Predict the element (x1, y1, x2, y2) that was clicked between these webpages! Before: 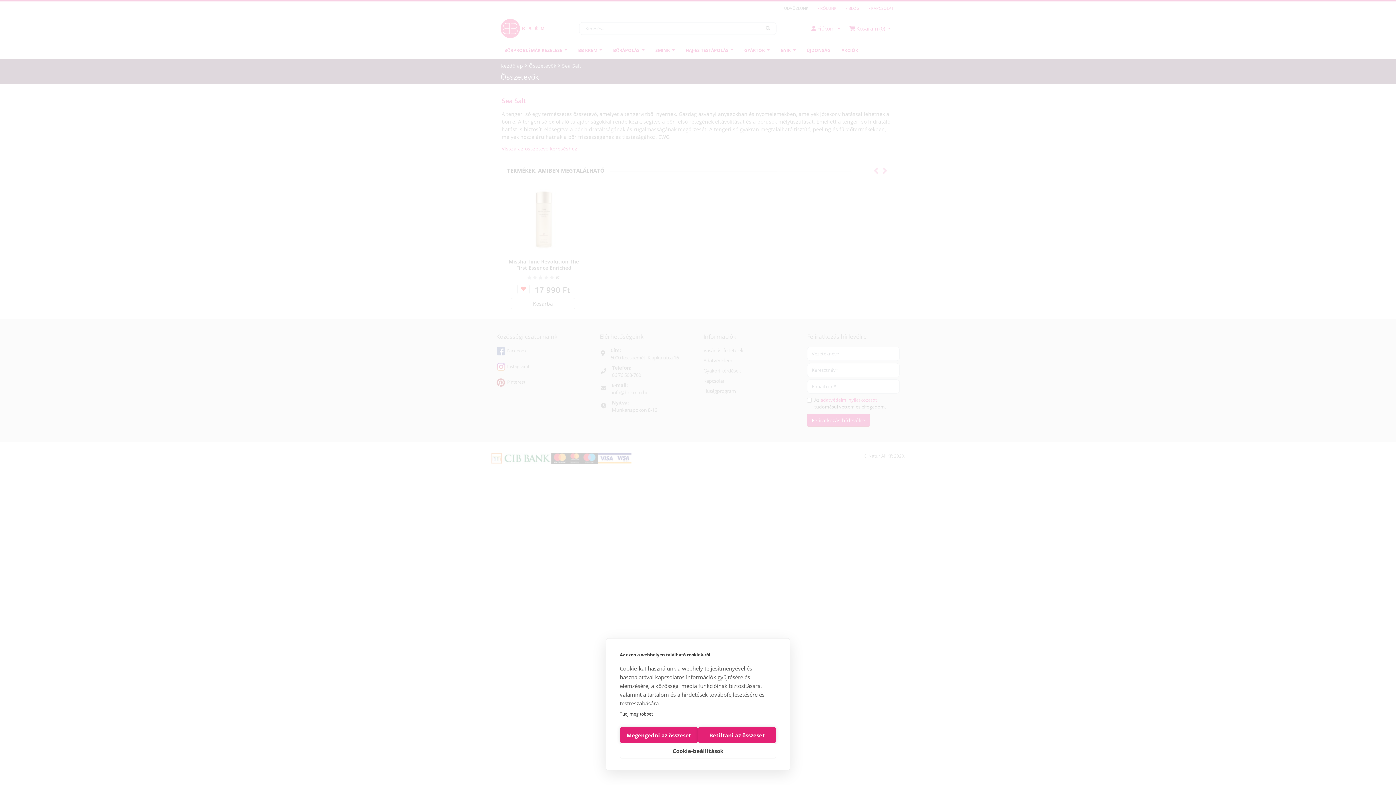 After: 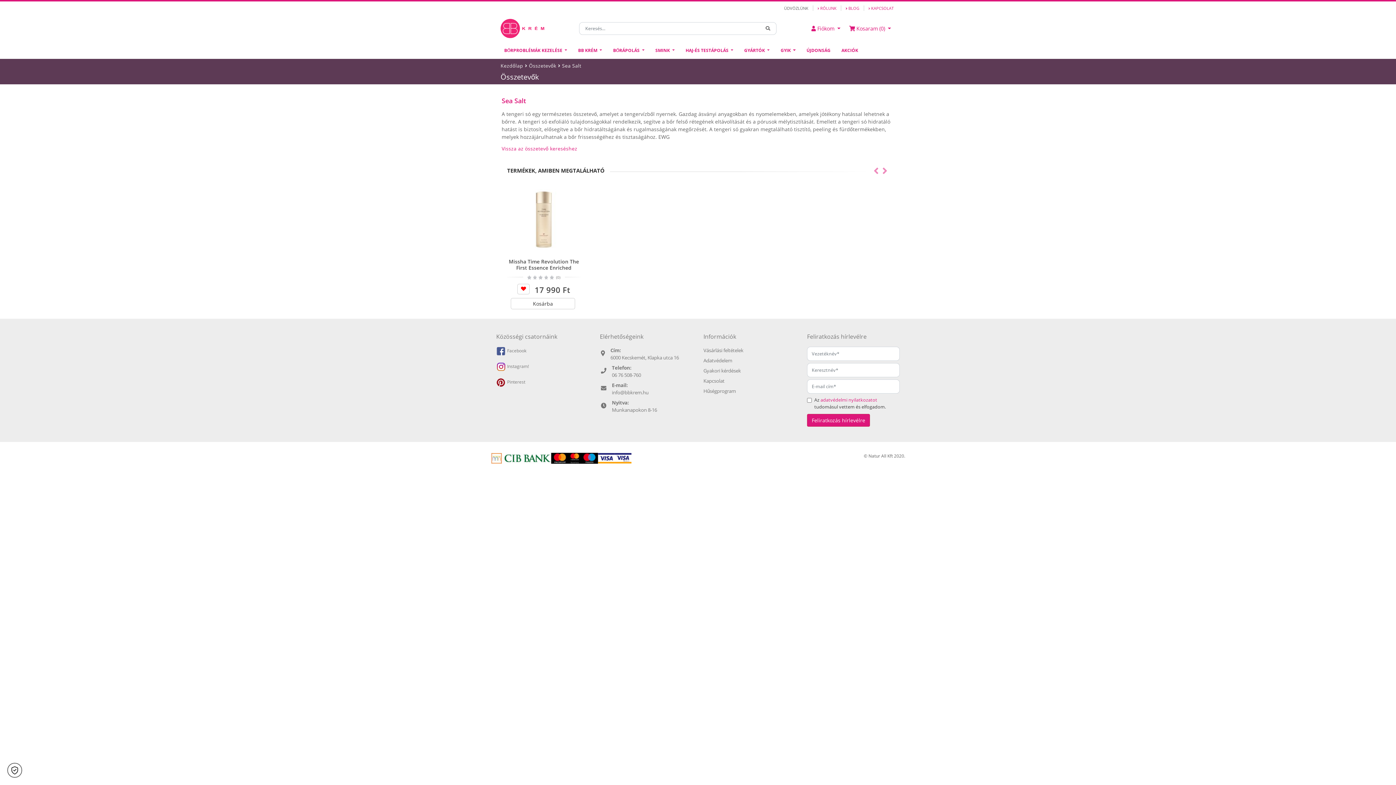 Action: bbox: (698, 727, 776, 743) label: Betiltani az összeset